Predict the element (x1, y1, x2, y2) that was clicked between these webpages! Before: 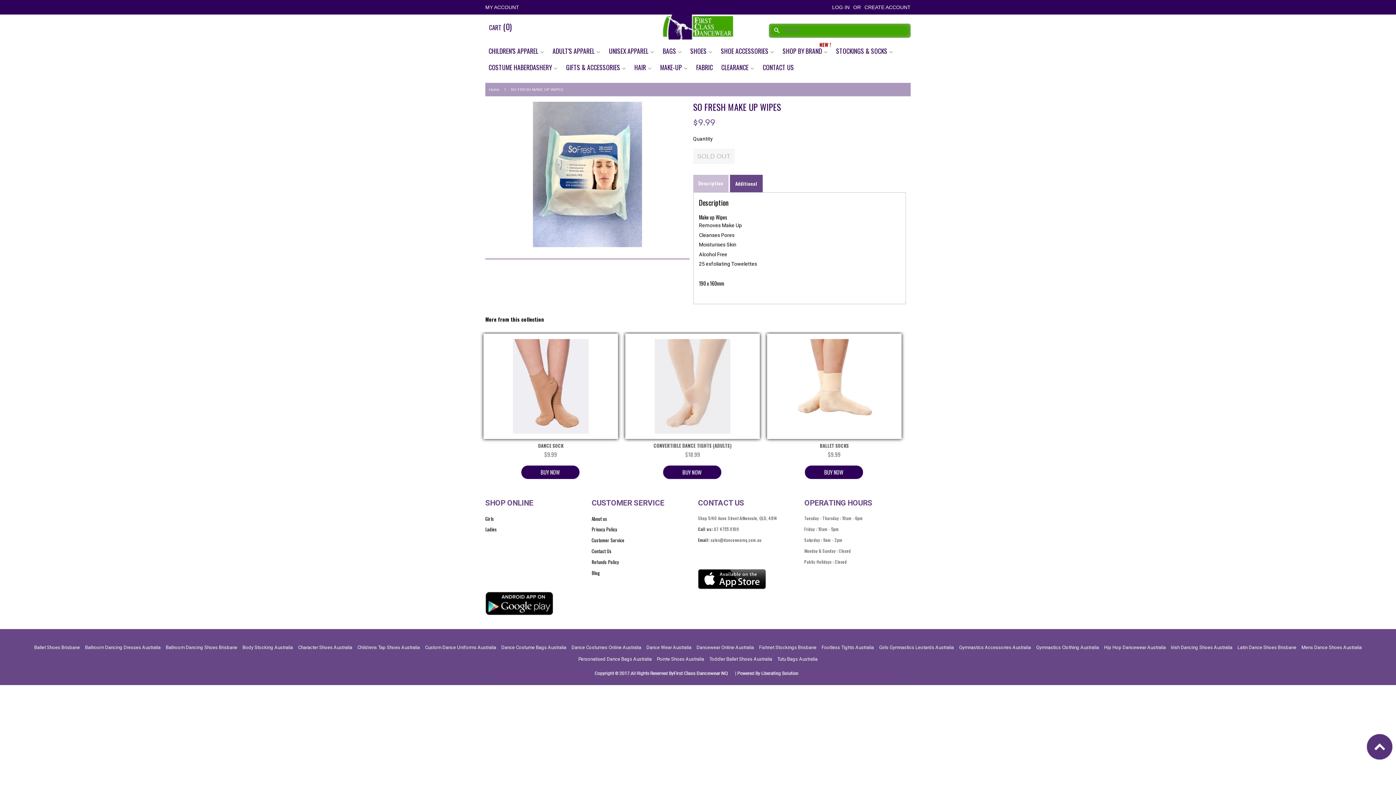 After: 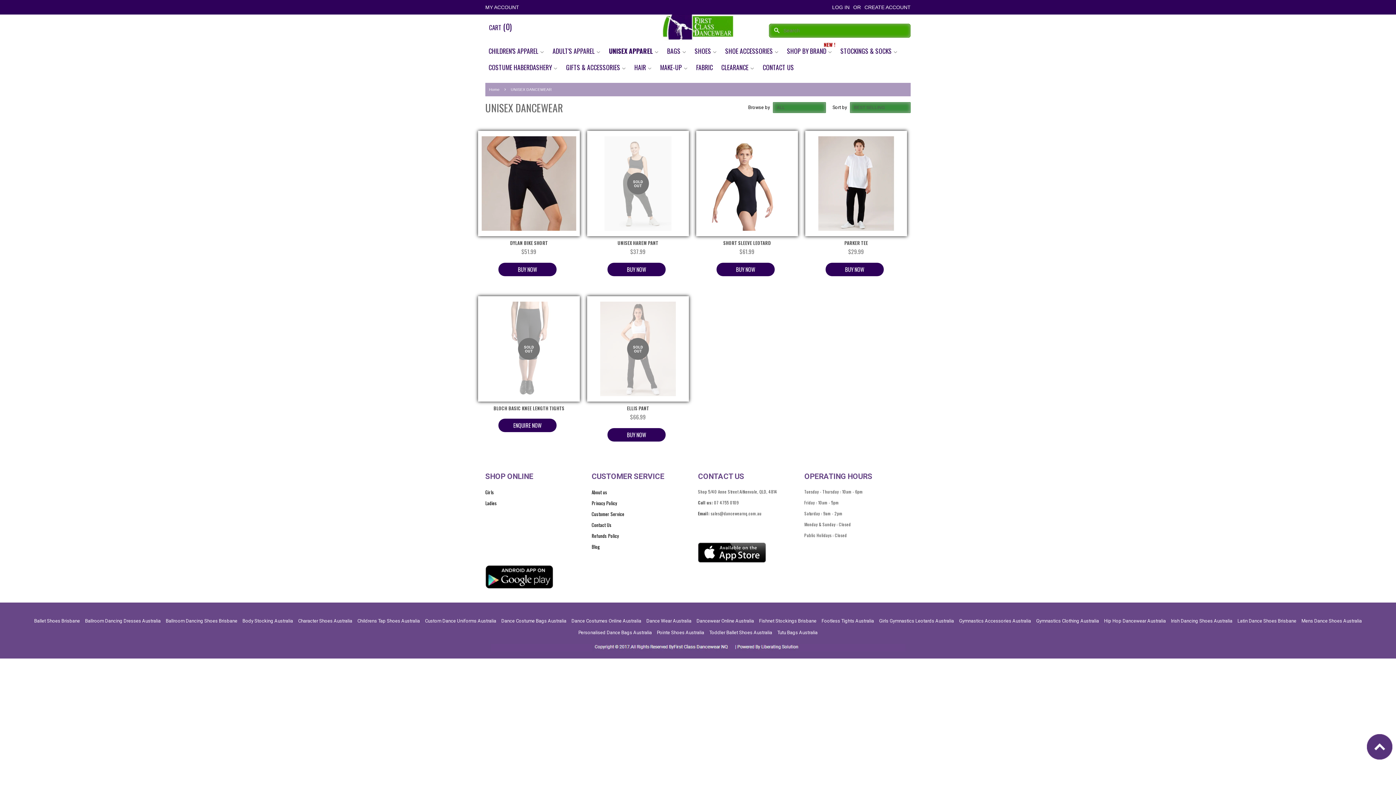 Action: bbox: (605, 42, 657, 59) label: UNISEX APPAREL 